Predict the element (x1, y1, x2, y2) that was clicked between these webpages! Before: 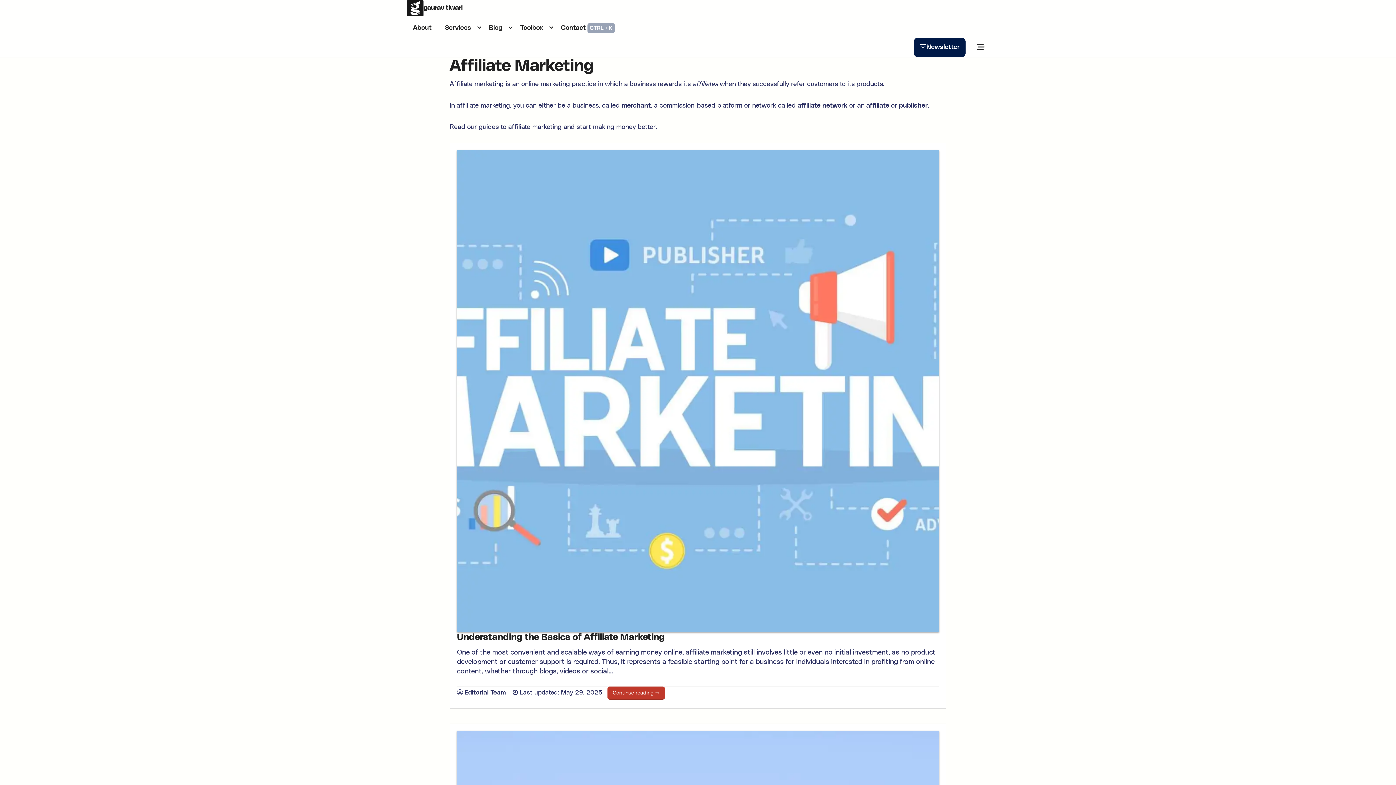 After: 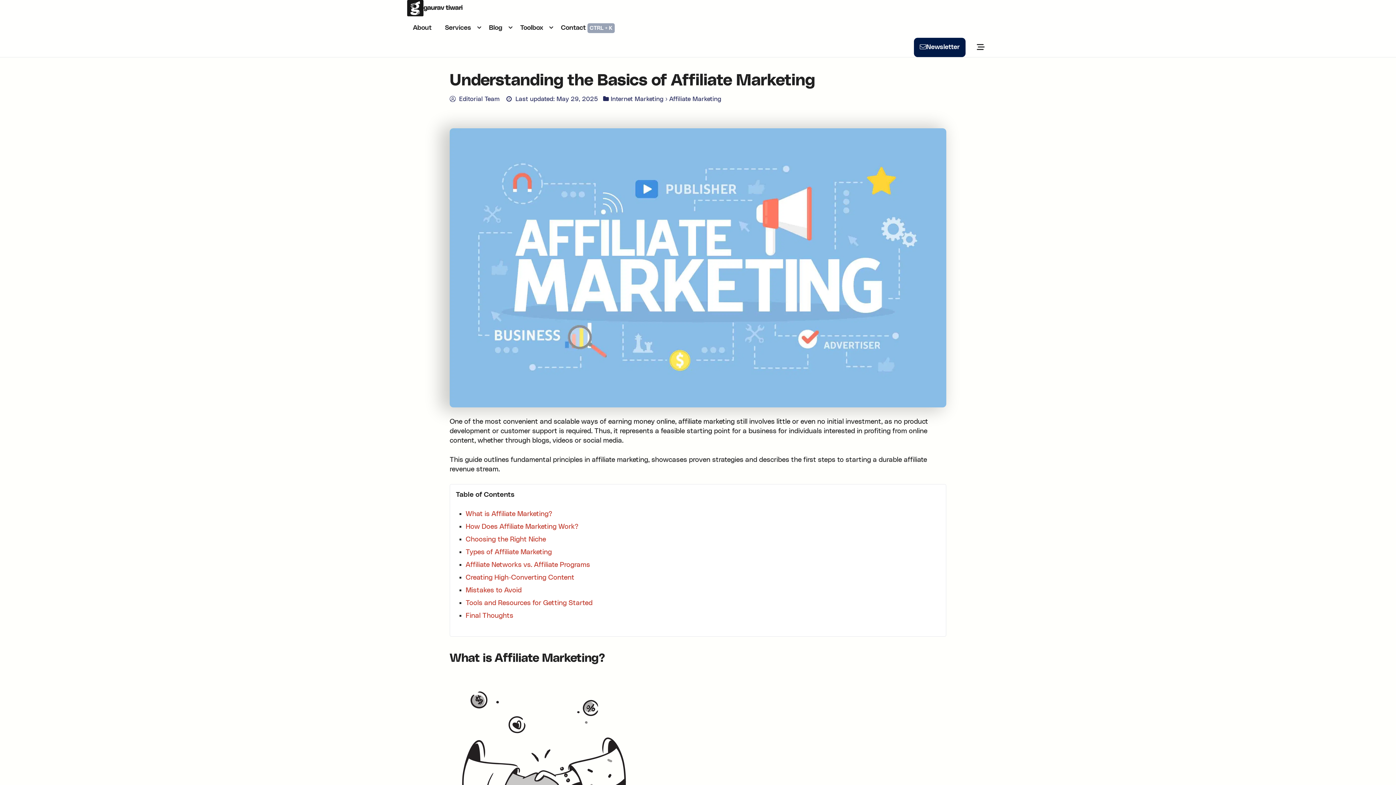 Action: bbox: (457, 151, 939, 158)